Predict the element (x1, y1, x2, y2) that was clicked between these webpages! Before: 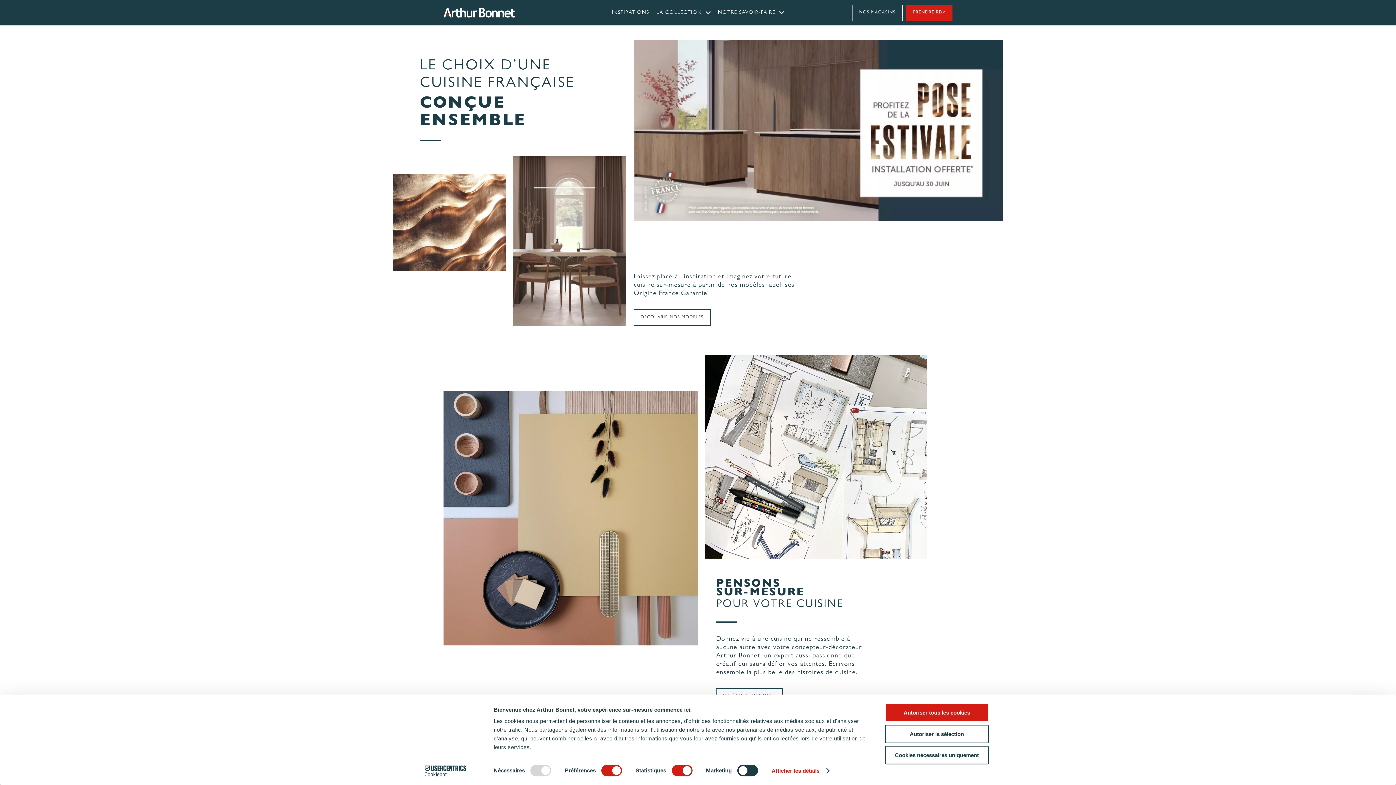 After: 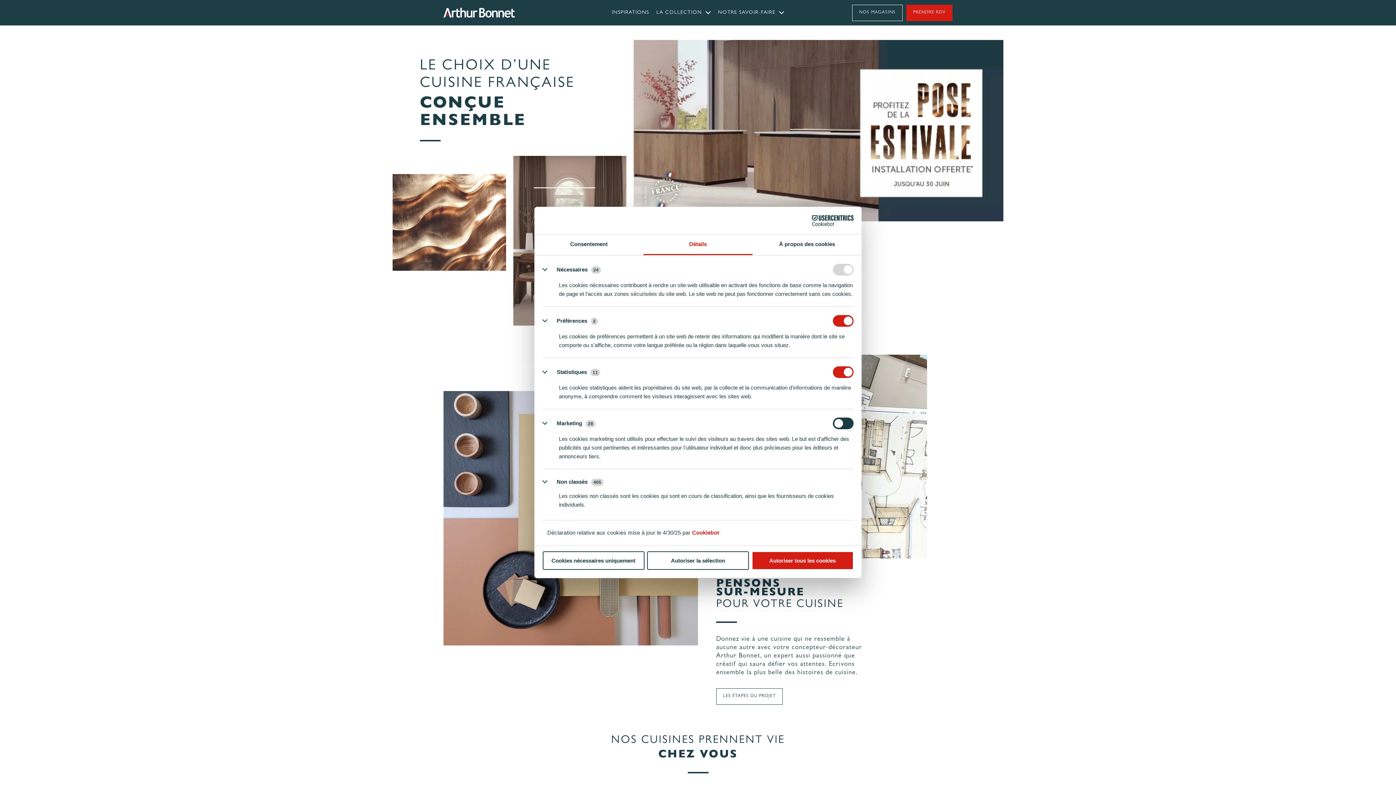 Action: bbox: (771, 765, 829, 776) label: Afficher les détails